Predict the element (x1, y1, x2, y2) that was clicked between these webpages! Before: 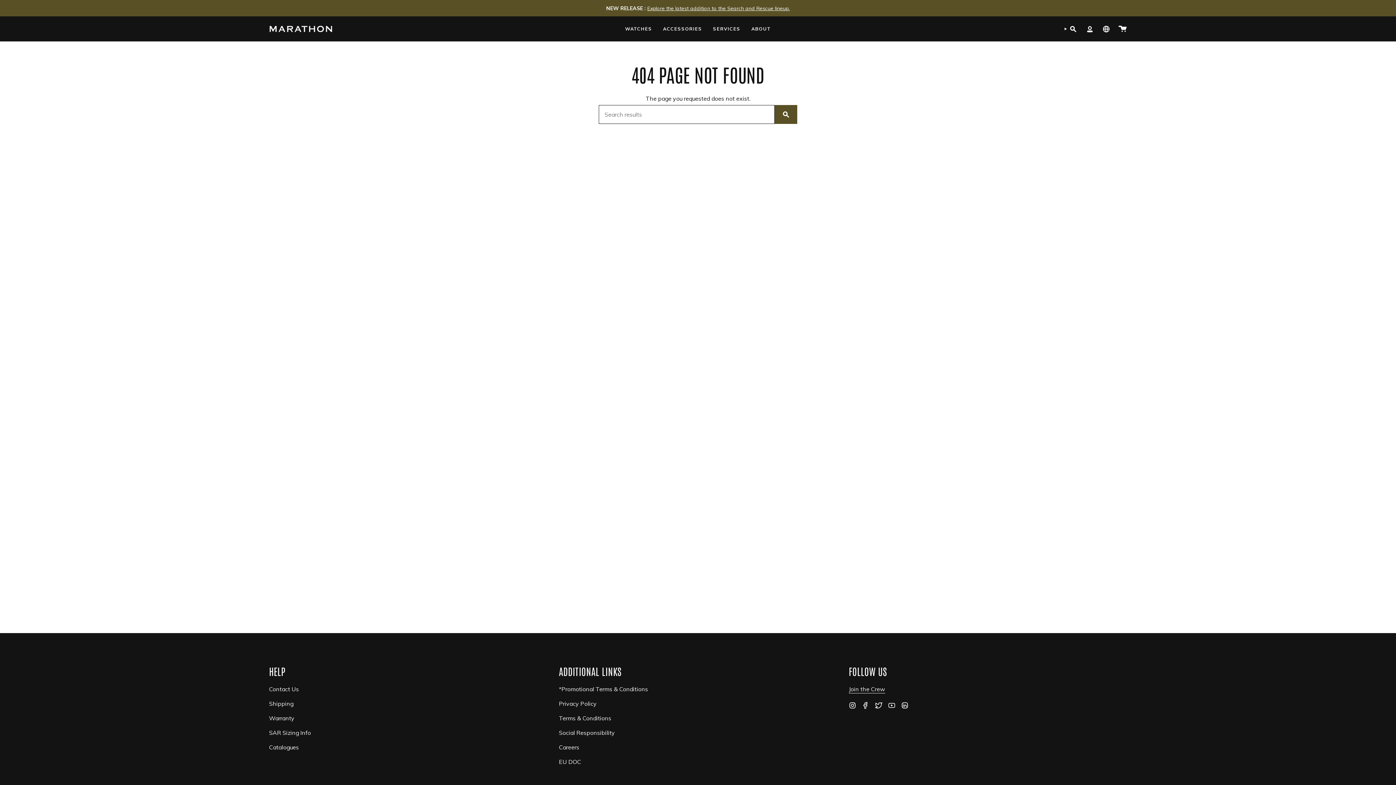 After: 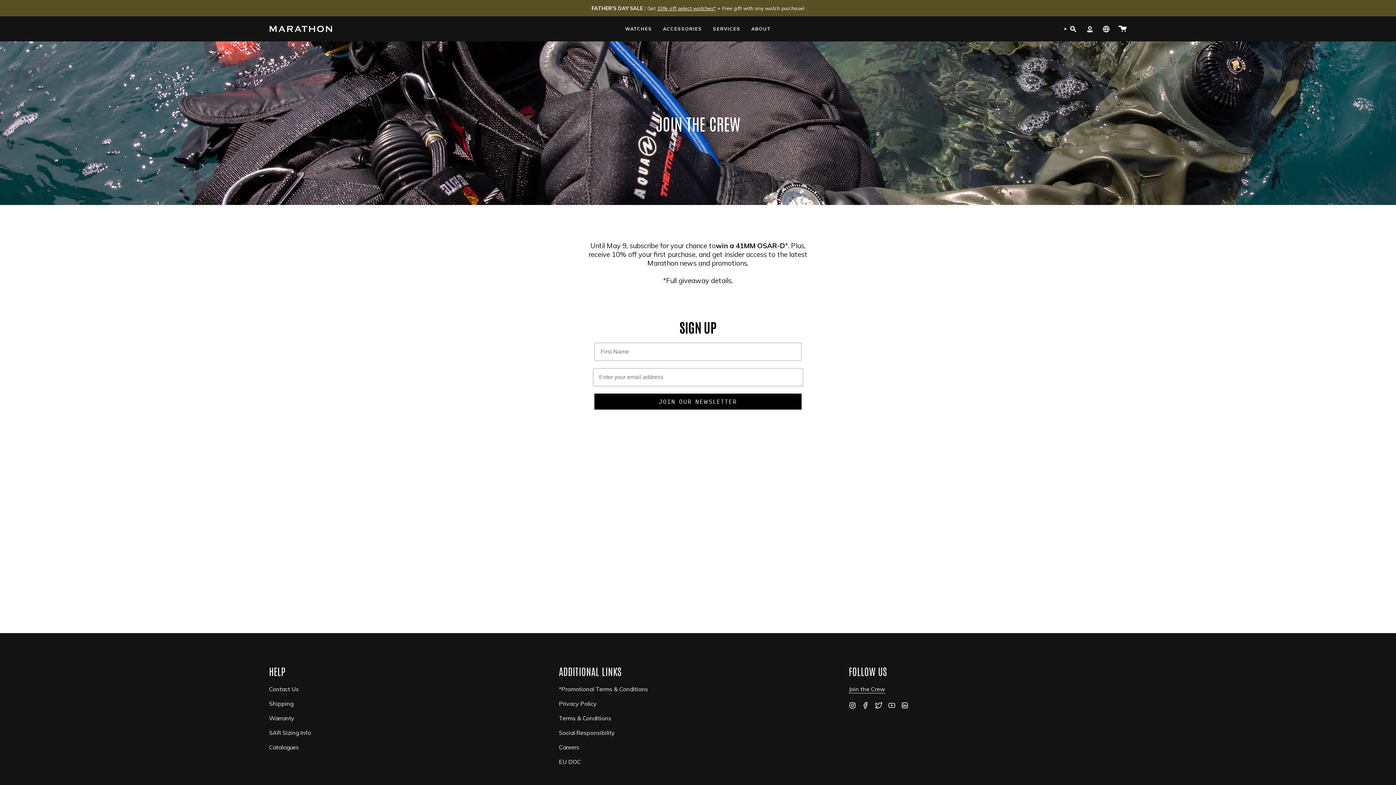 Action: label: Join the Crew bbox: (848, 685, 885, 694)